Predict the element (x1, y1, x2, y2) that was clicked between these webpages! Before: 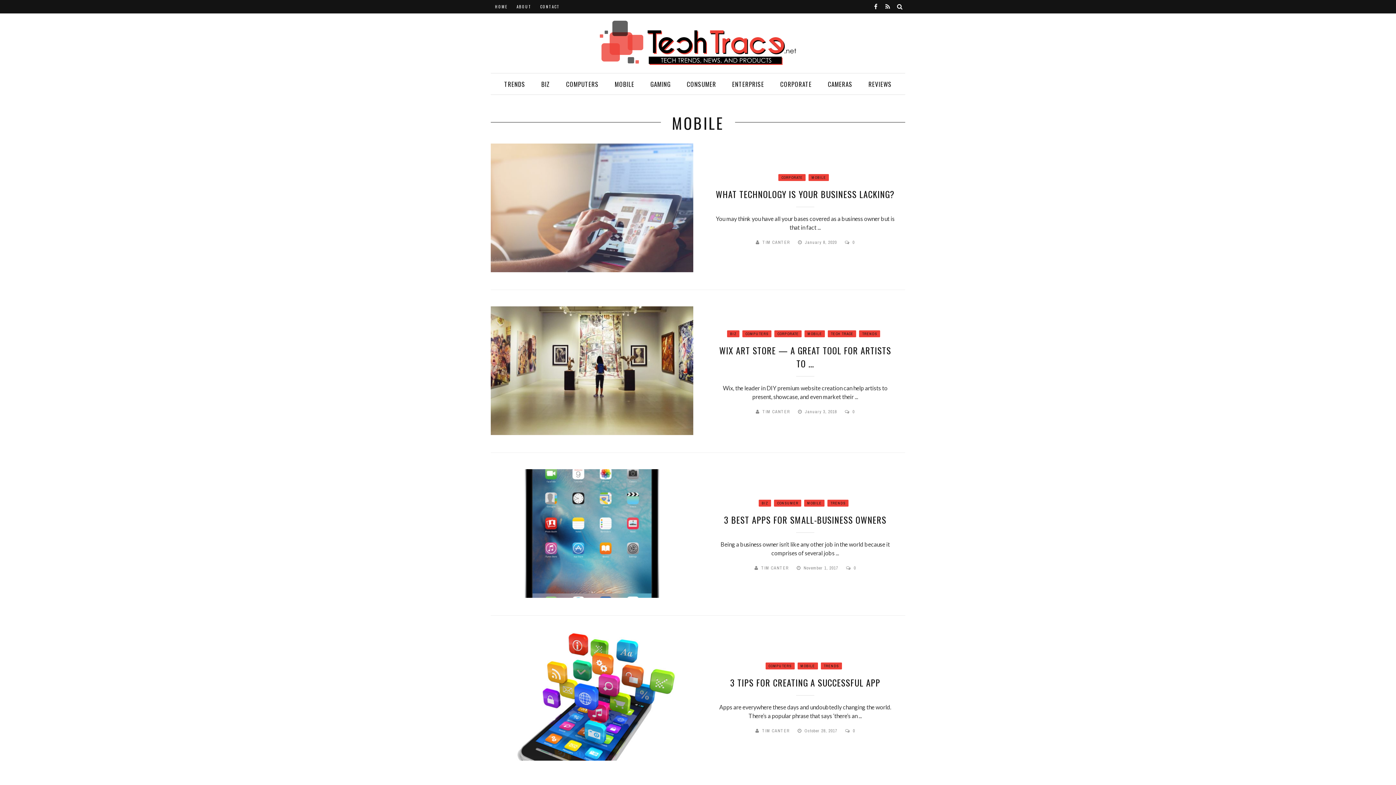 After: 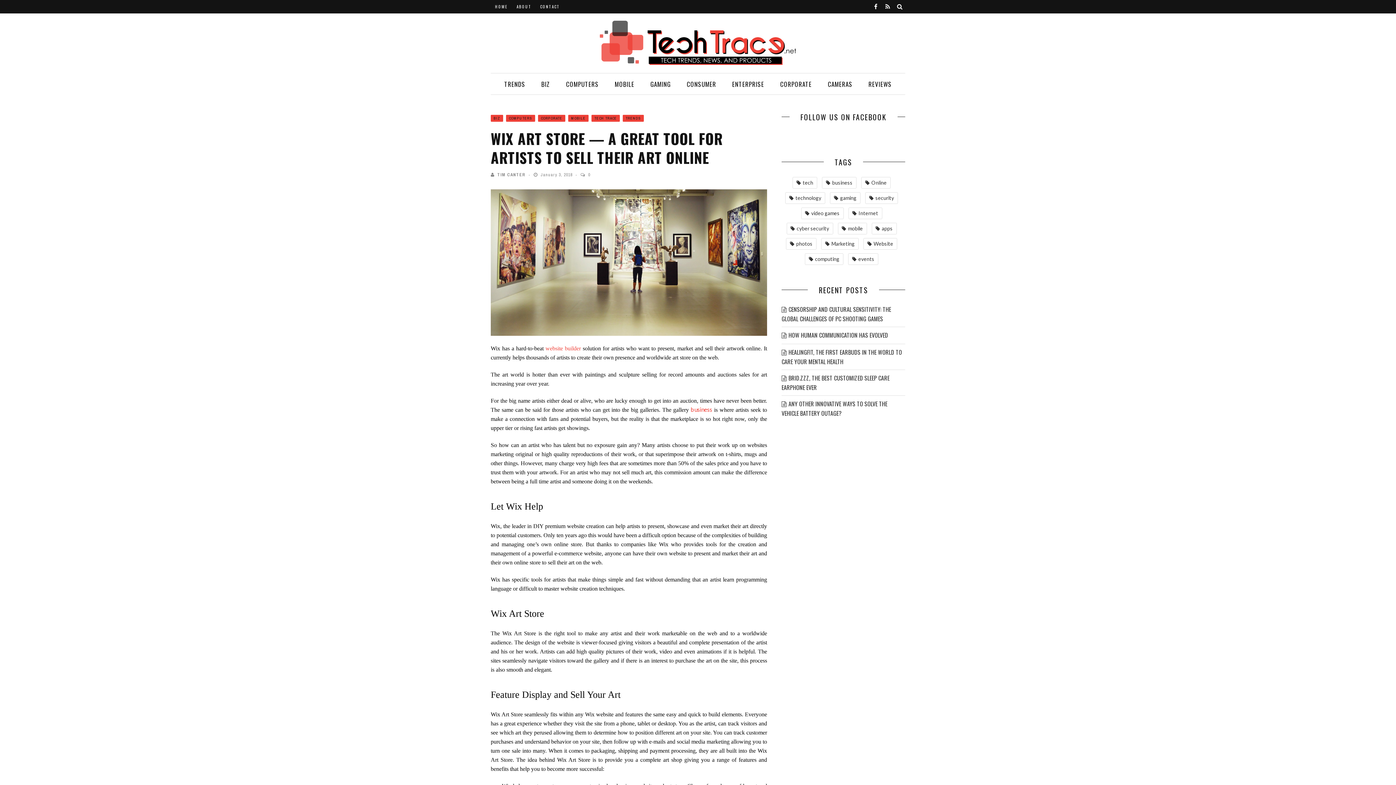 Action: bbox: (852, 409, 854, 414) label: 0